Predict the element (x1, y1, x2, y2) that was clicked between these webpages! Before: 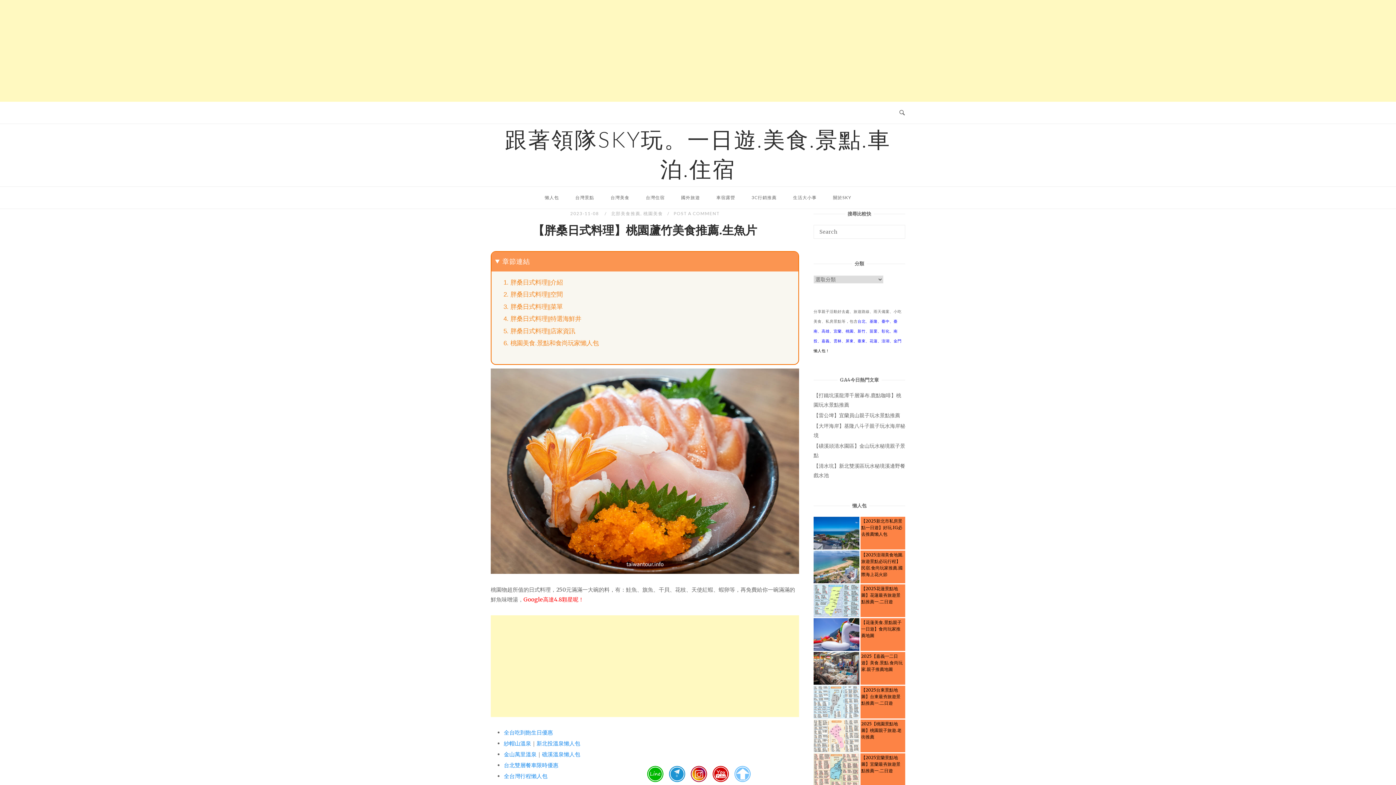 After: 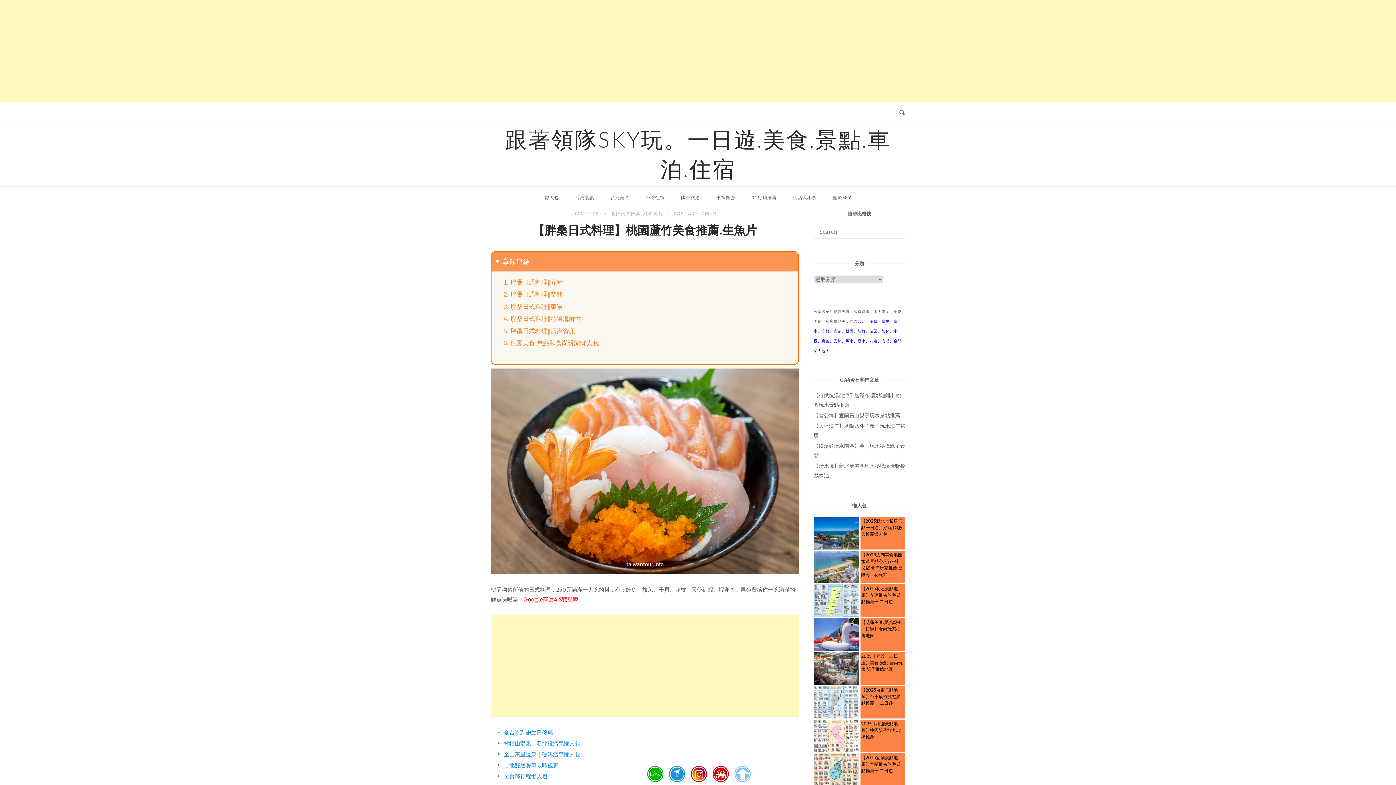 Action: label: 嘉義 bbox: (821, 338, 829, 343)